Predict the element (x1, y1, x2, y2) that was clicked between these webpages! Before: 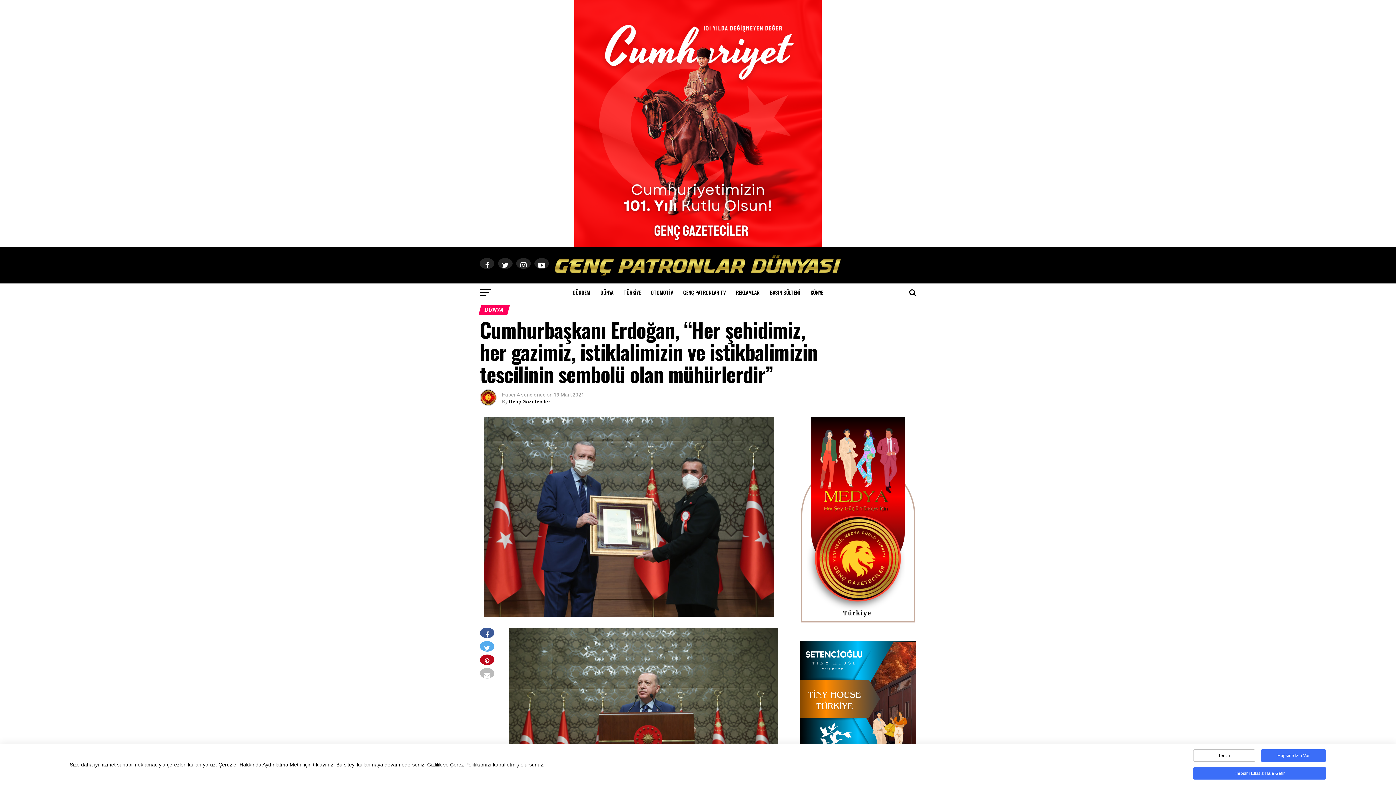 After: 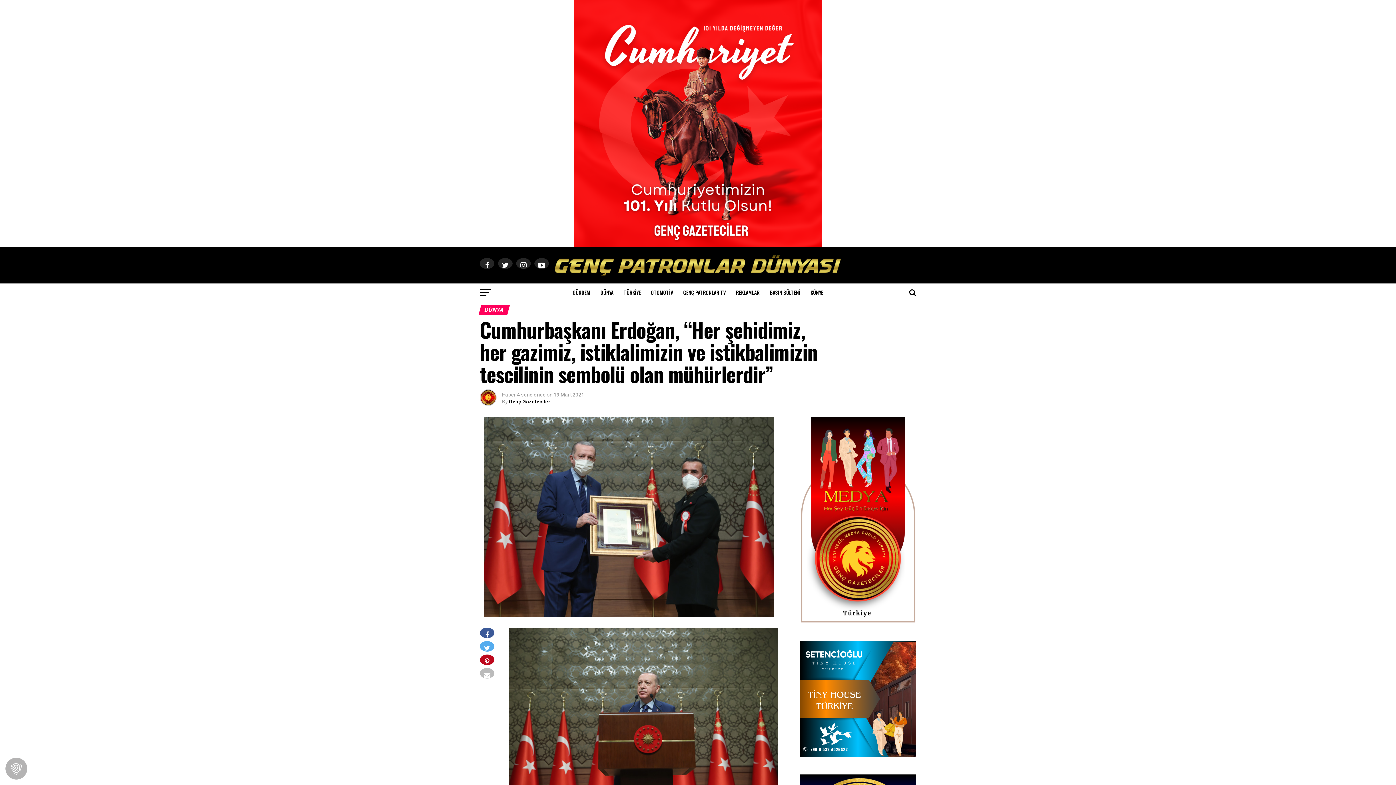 Action: bbox: (1193, 767, 1326, 780) label: Hepsini Etkisiz Hale Getir